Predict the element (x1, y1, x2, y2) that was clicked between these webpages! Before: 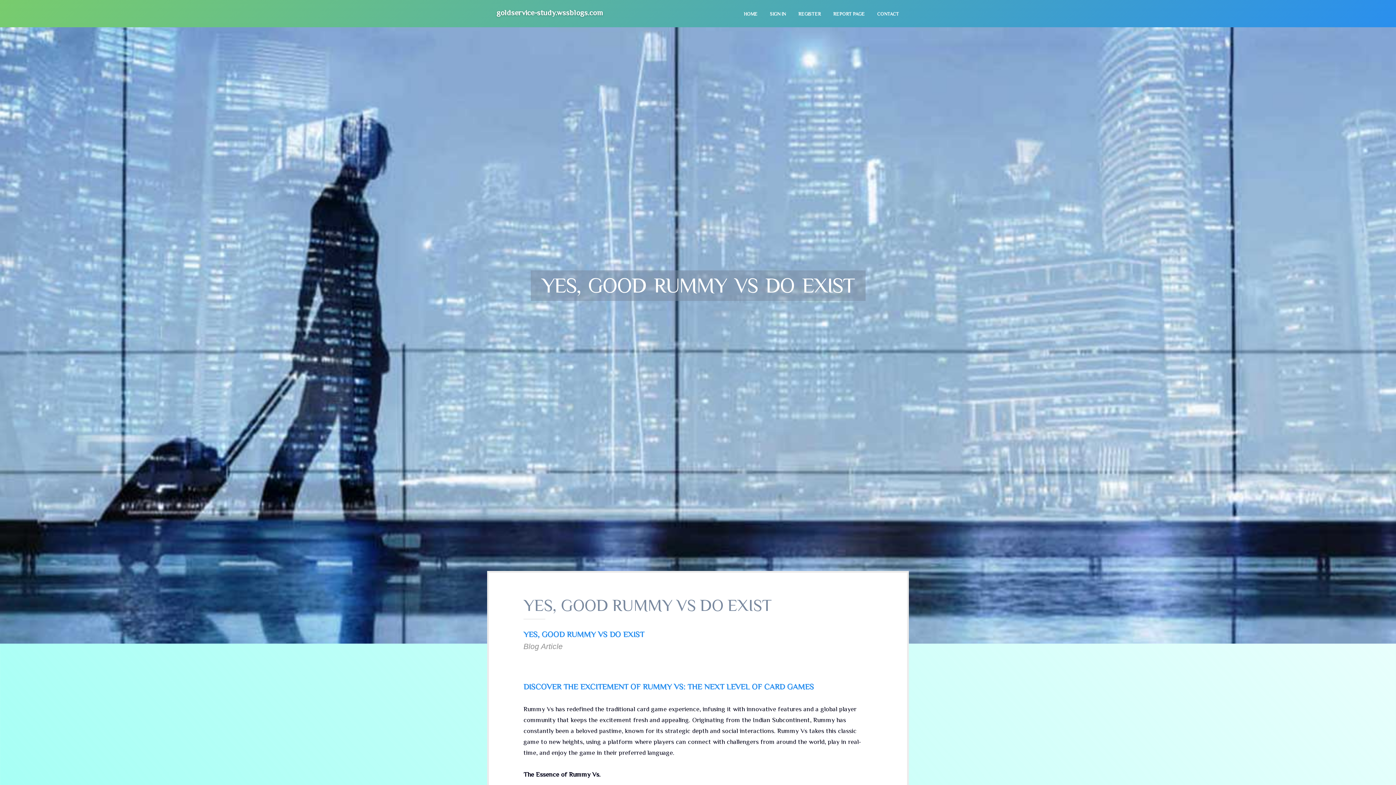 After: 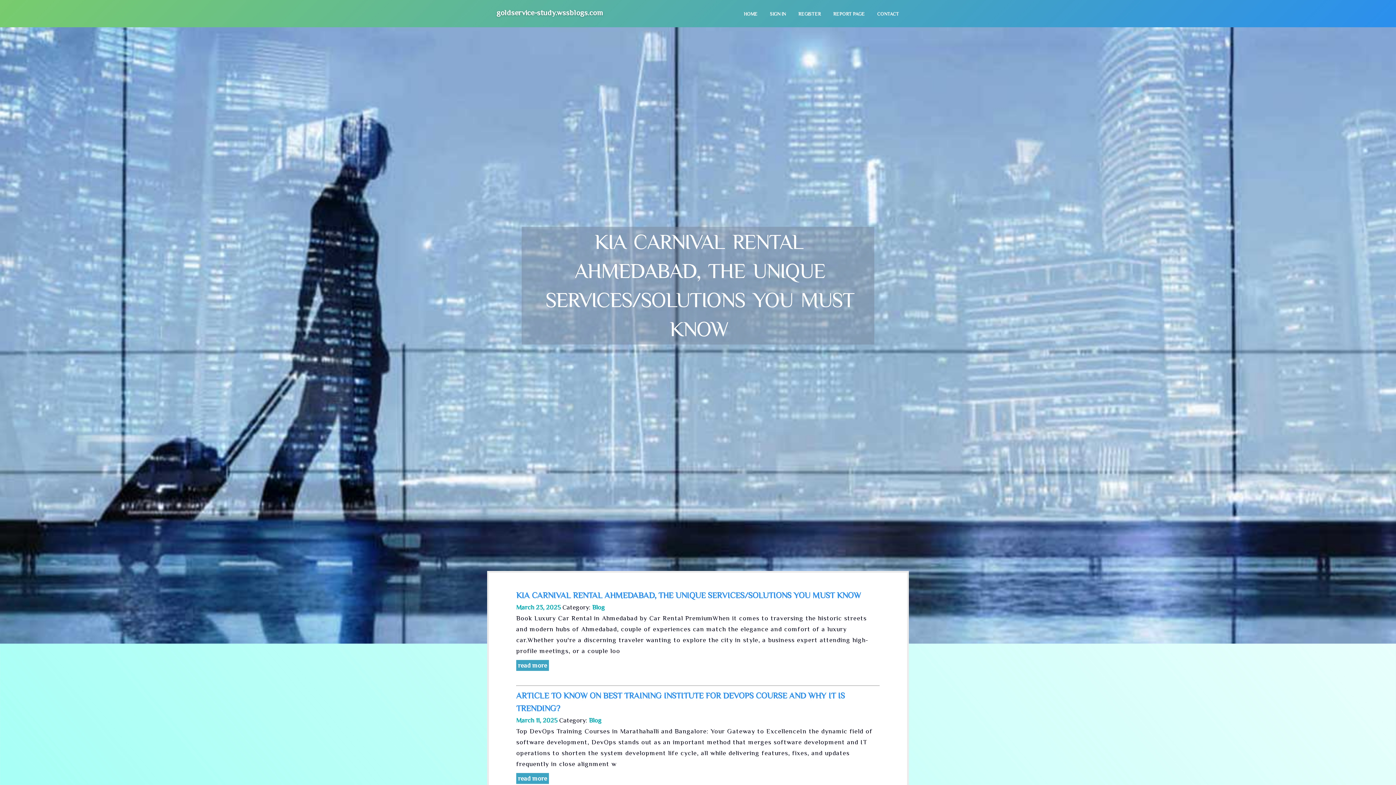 Action: bbox: (496, 2, 603, 24) label: goldservice-study.wssblogs.com